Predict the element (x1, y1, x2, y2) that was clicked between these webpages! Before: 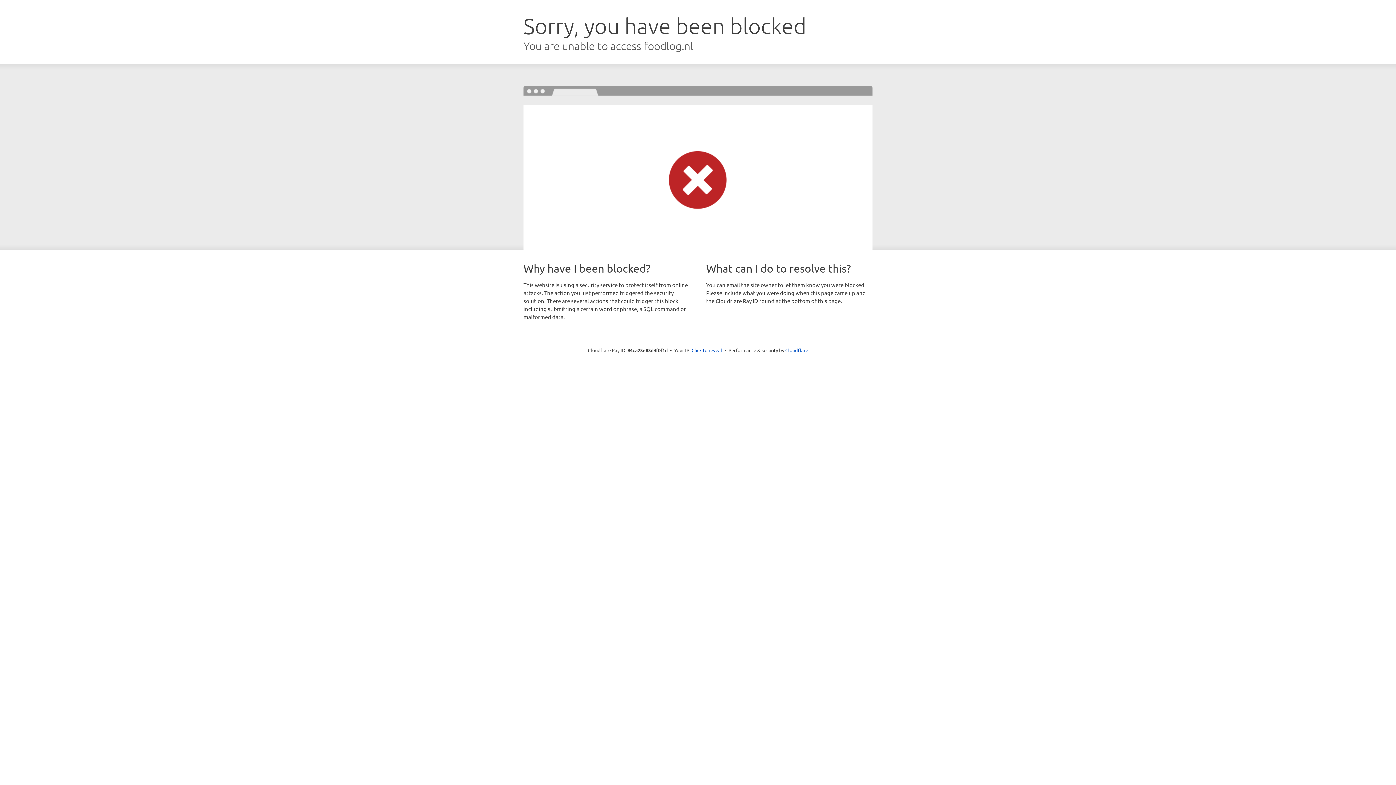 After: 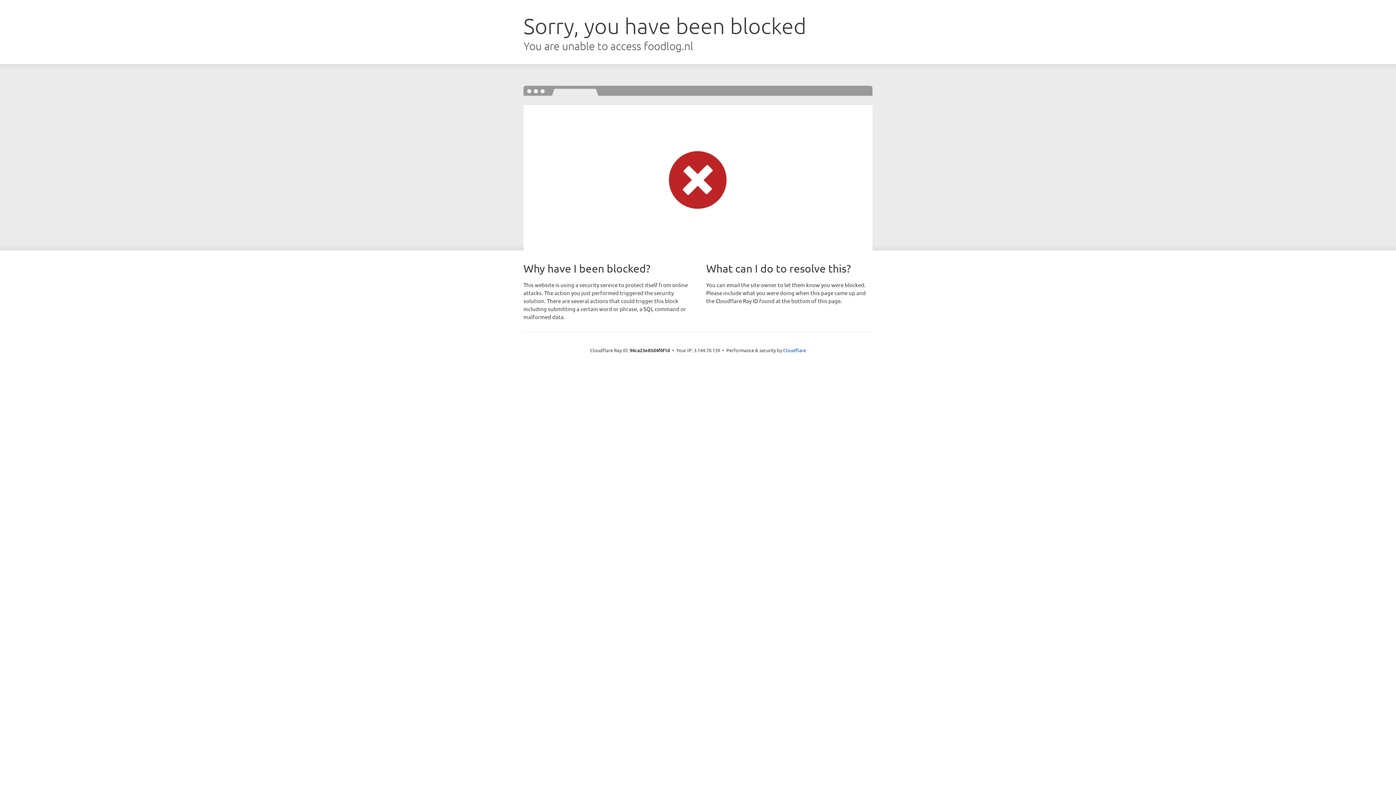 Action: label: Click to reveal bbox: (691, 346, 722, 353)